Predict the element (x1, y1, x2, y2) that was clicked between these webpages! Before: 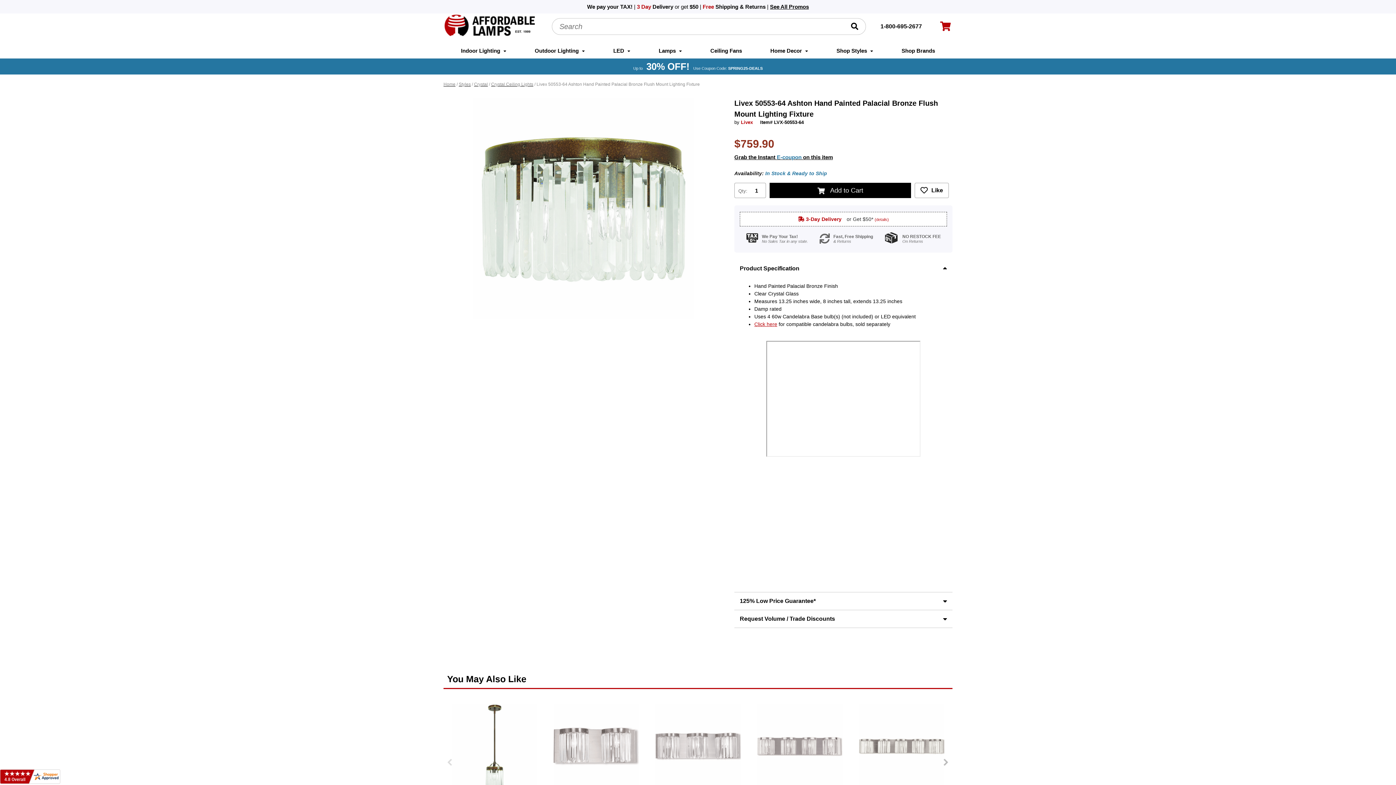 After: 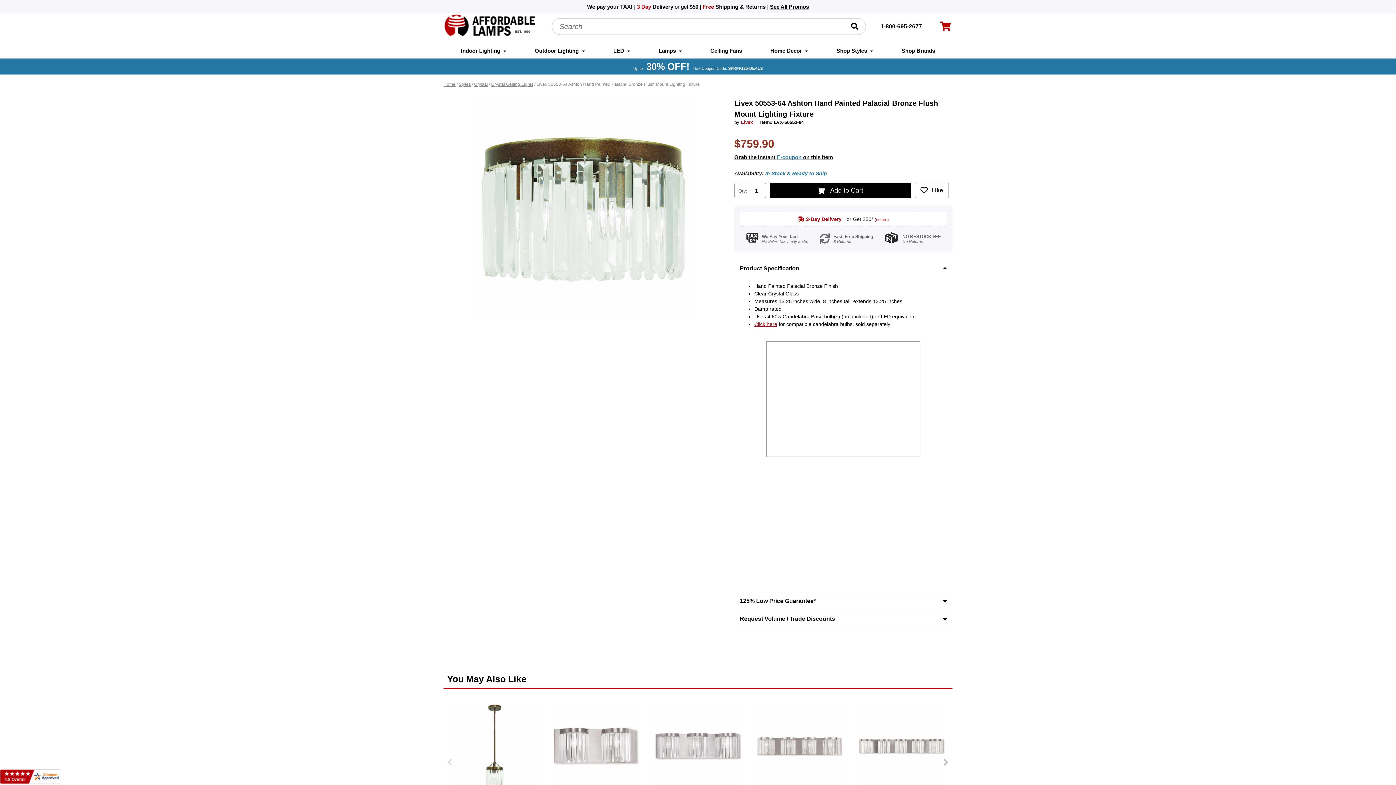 Action: label: Click here bbox: (754, 321, 777, 327)